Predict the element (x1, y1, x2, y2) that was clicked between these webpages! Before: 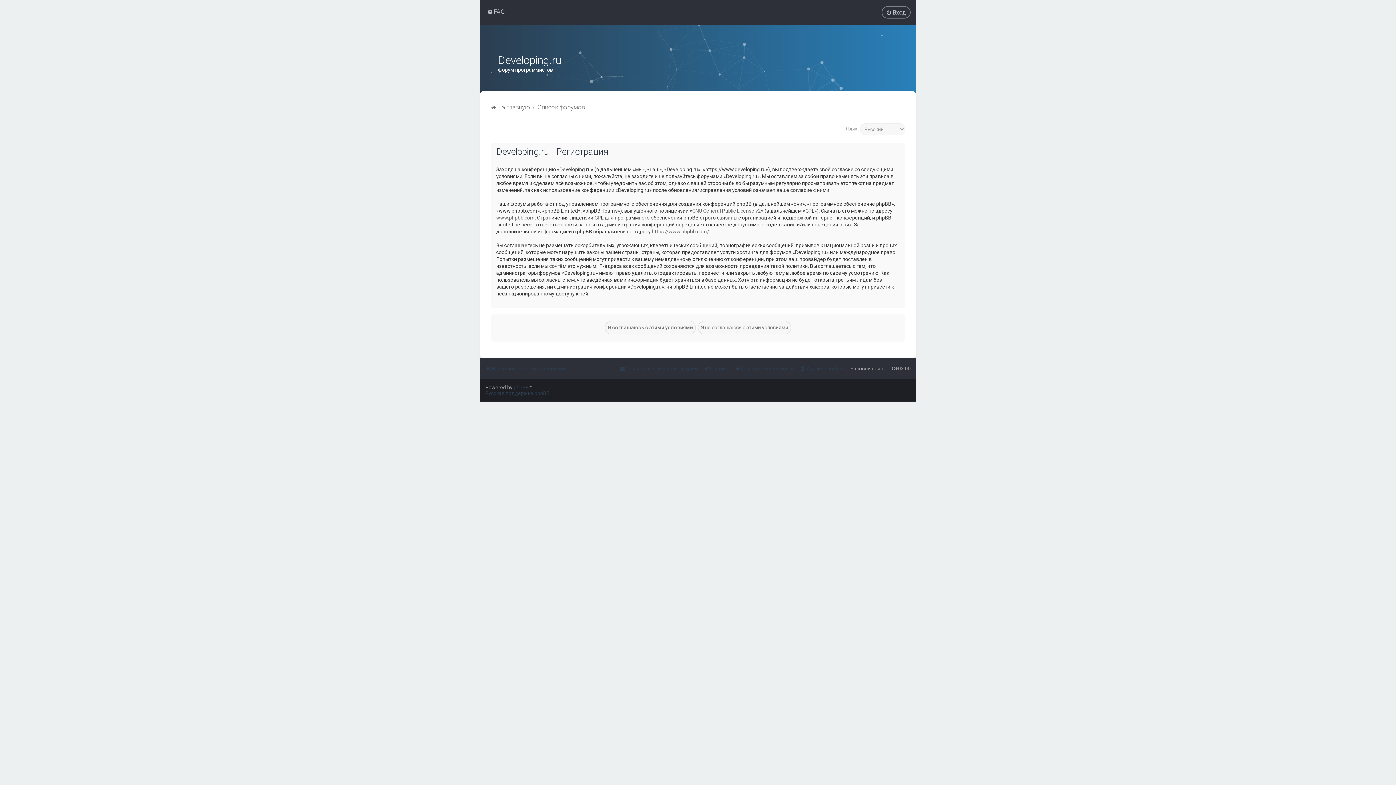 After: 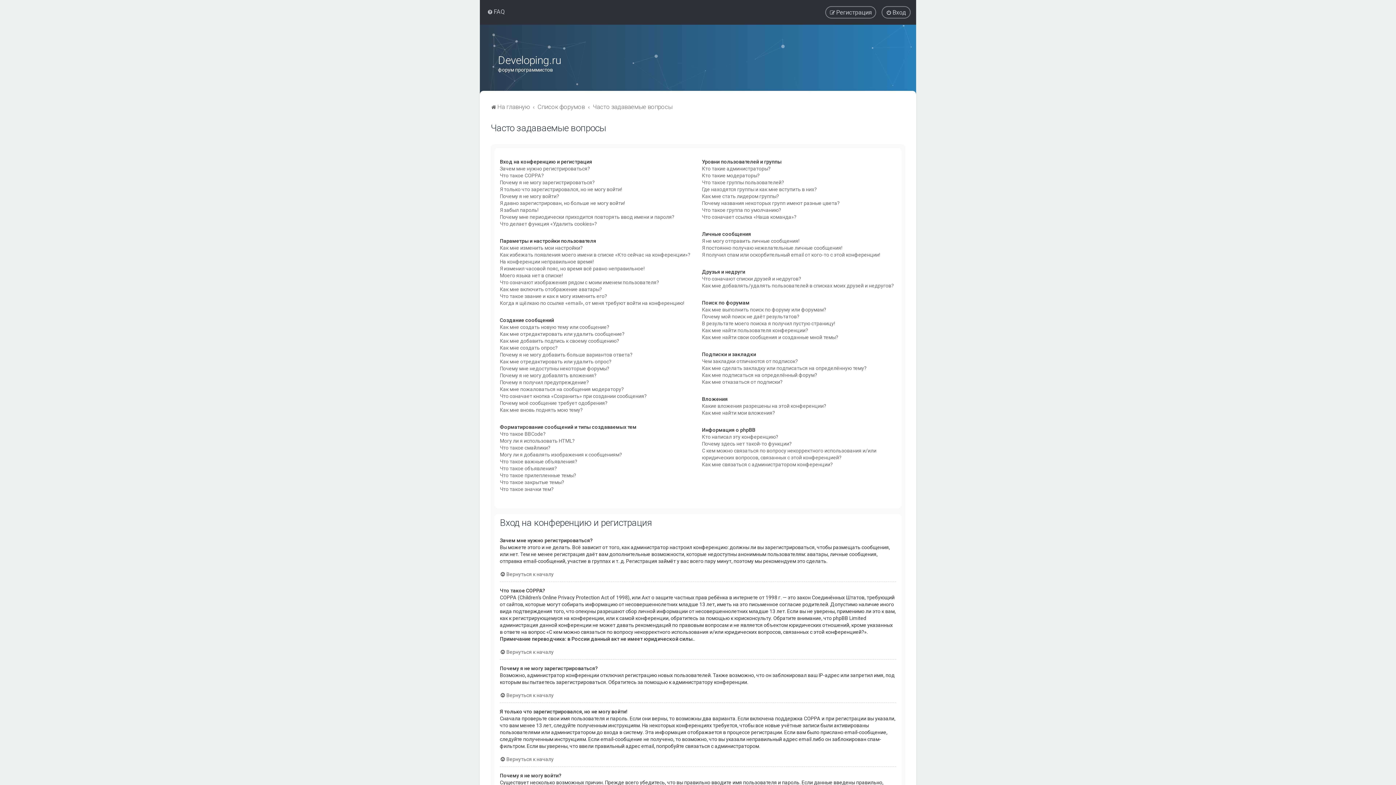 Action: bbox: (485, 6, 506, 17) label: FAQ